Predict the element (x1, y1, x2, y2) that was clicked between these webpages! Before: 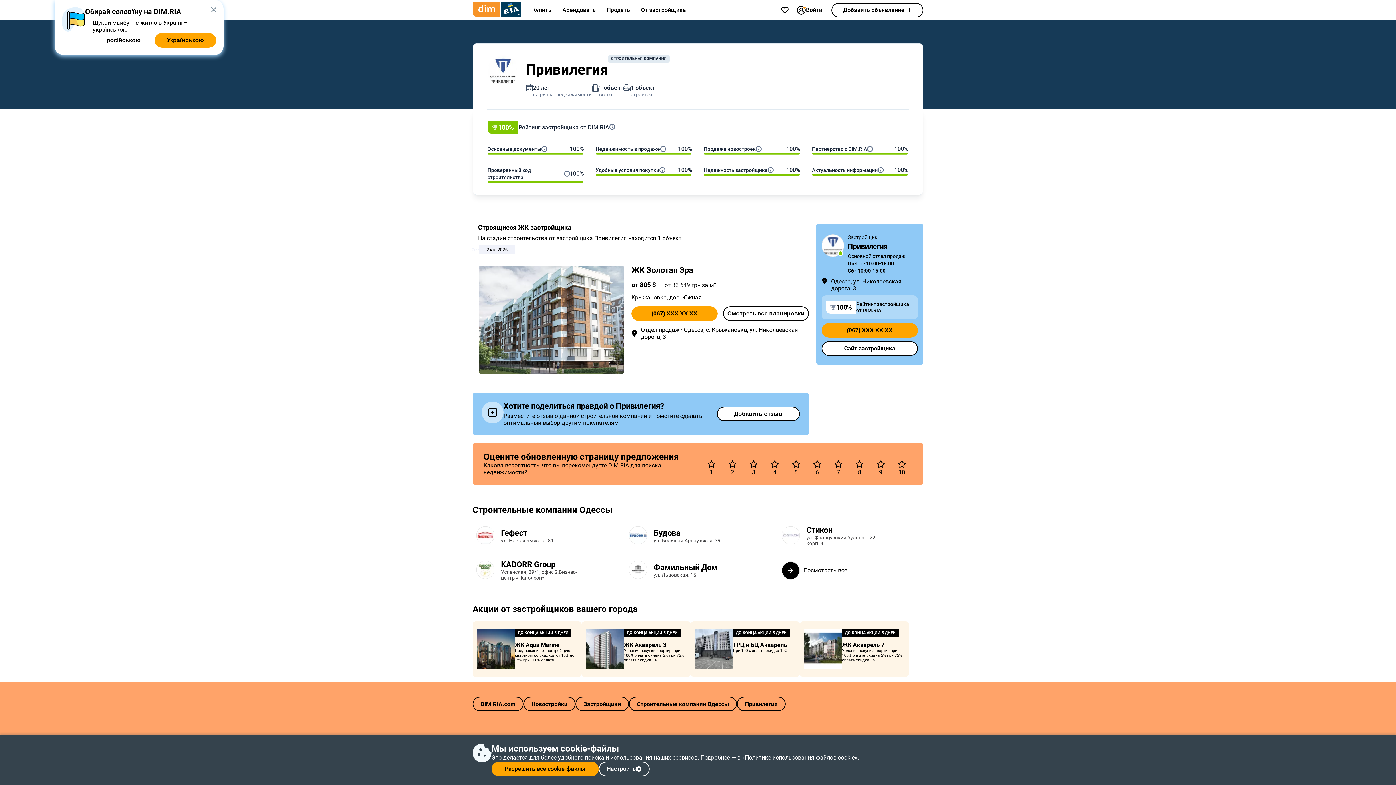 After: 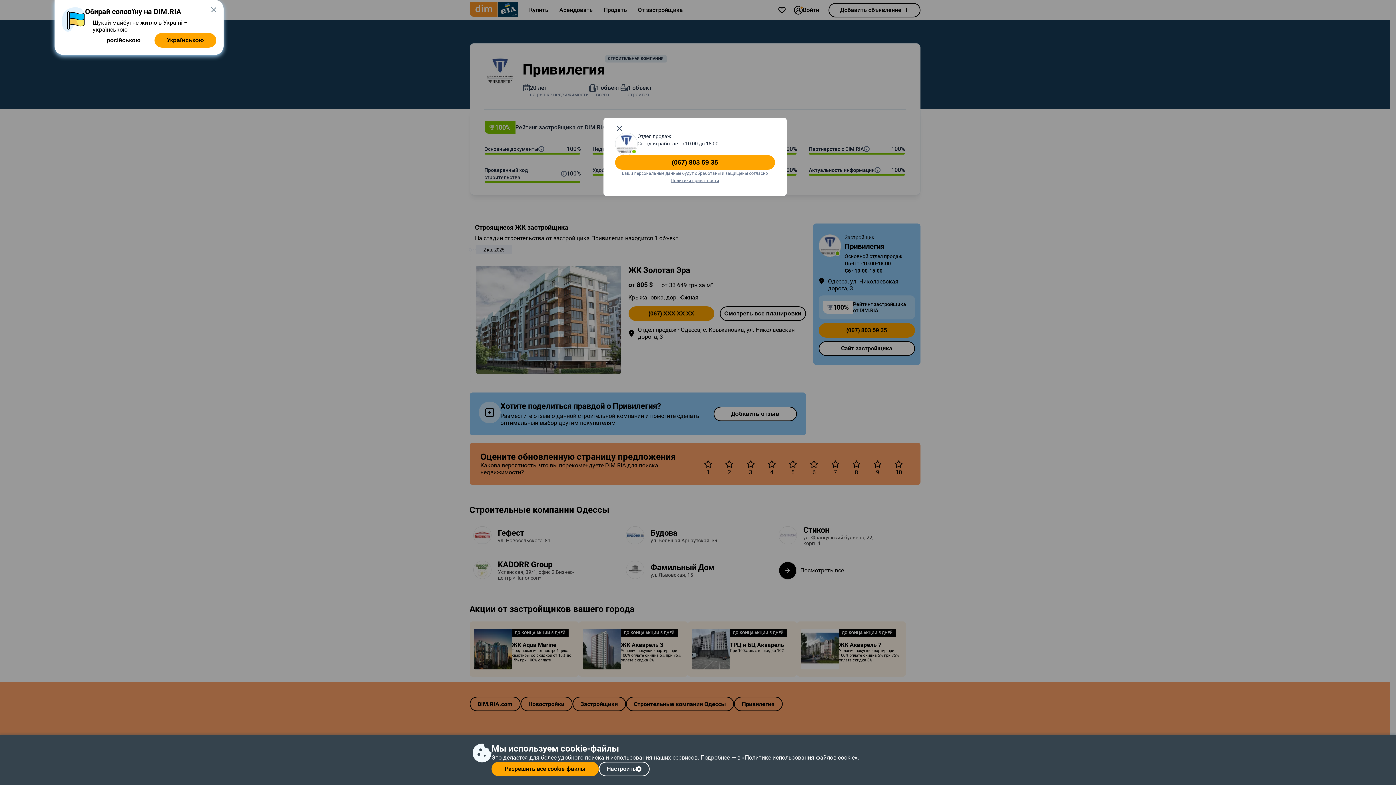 Action: label: (067) XXX XX XX bbox: (821, 323, 918, 337)